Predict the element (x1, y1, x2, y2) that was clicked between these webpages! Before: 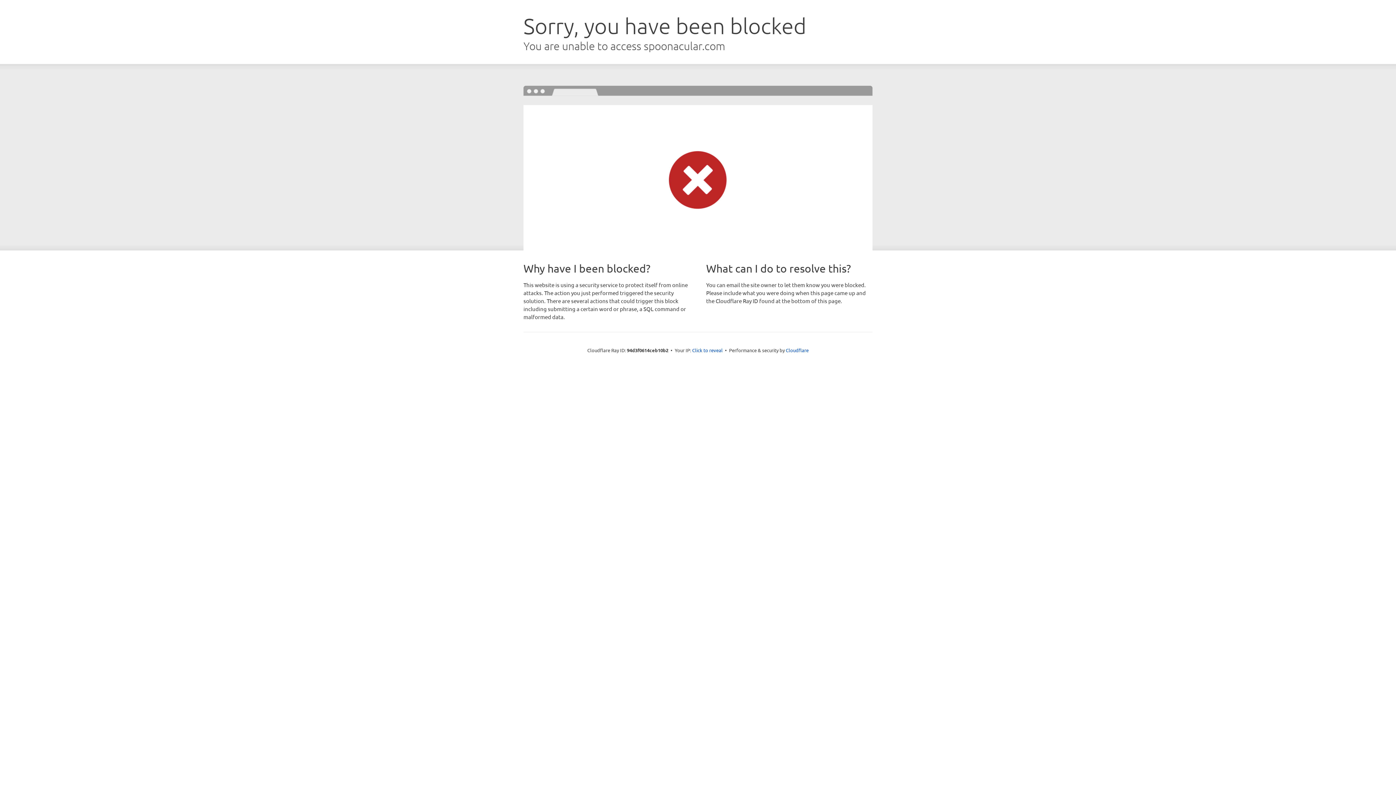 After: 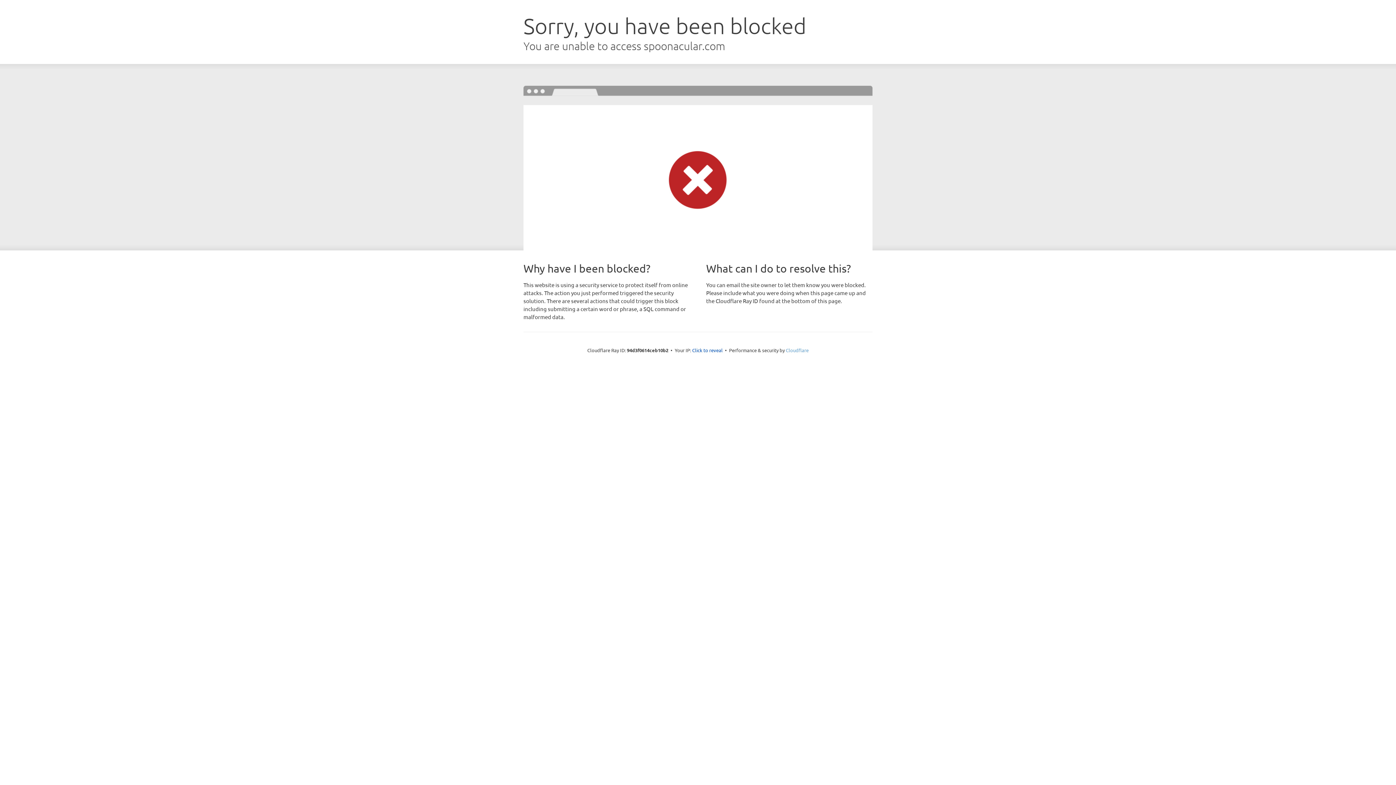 Action: bbox: (786, 347, 808, 353) label: Cloudflare